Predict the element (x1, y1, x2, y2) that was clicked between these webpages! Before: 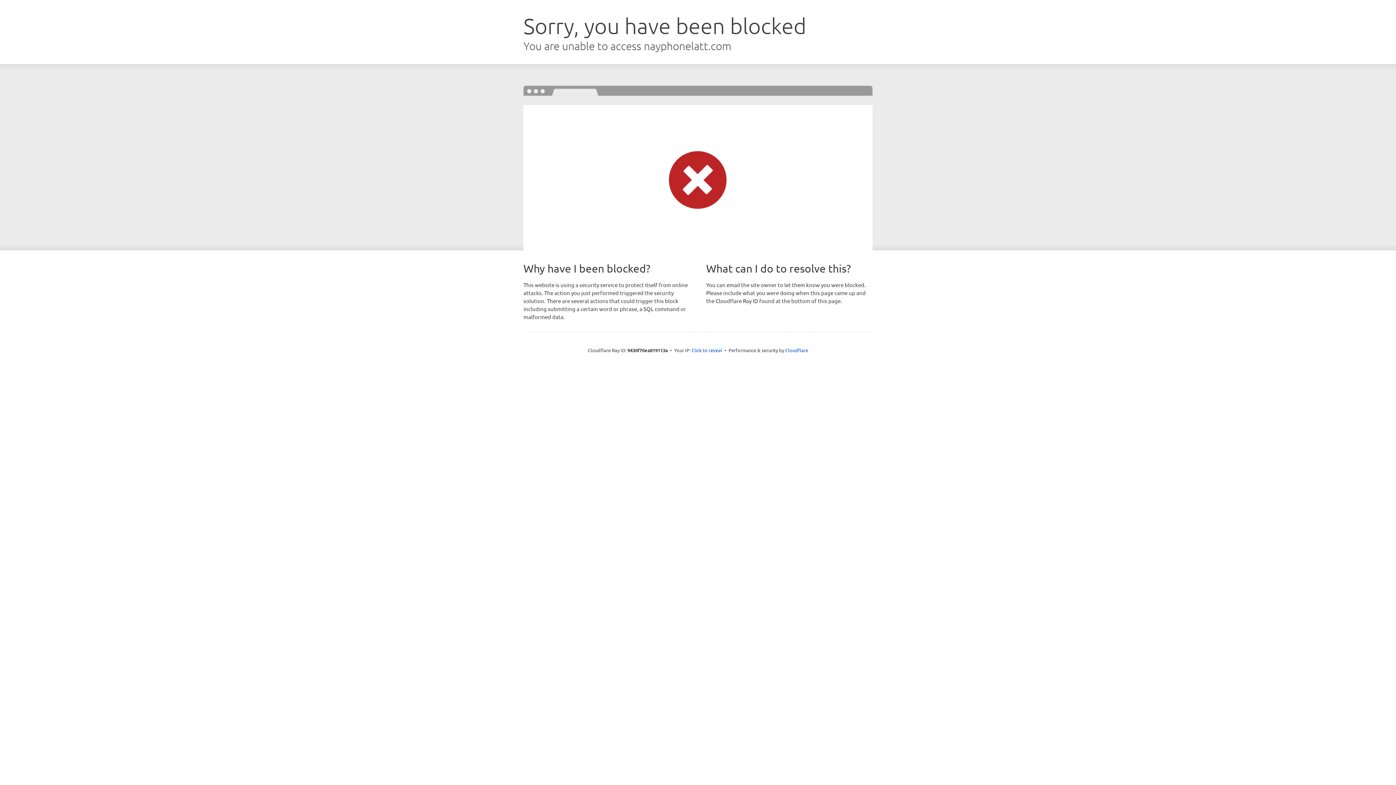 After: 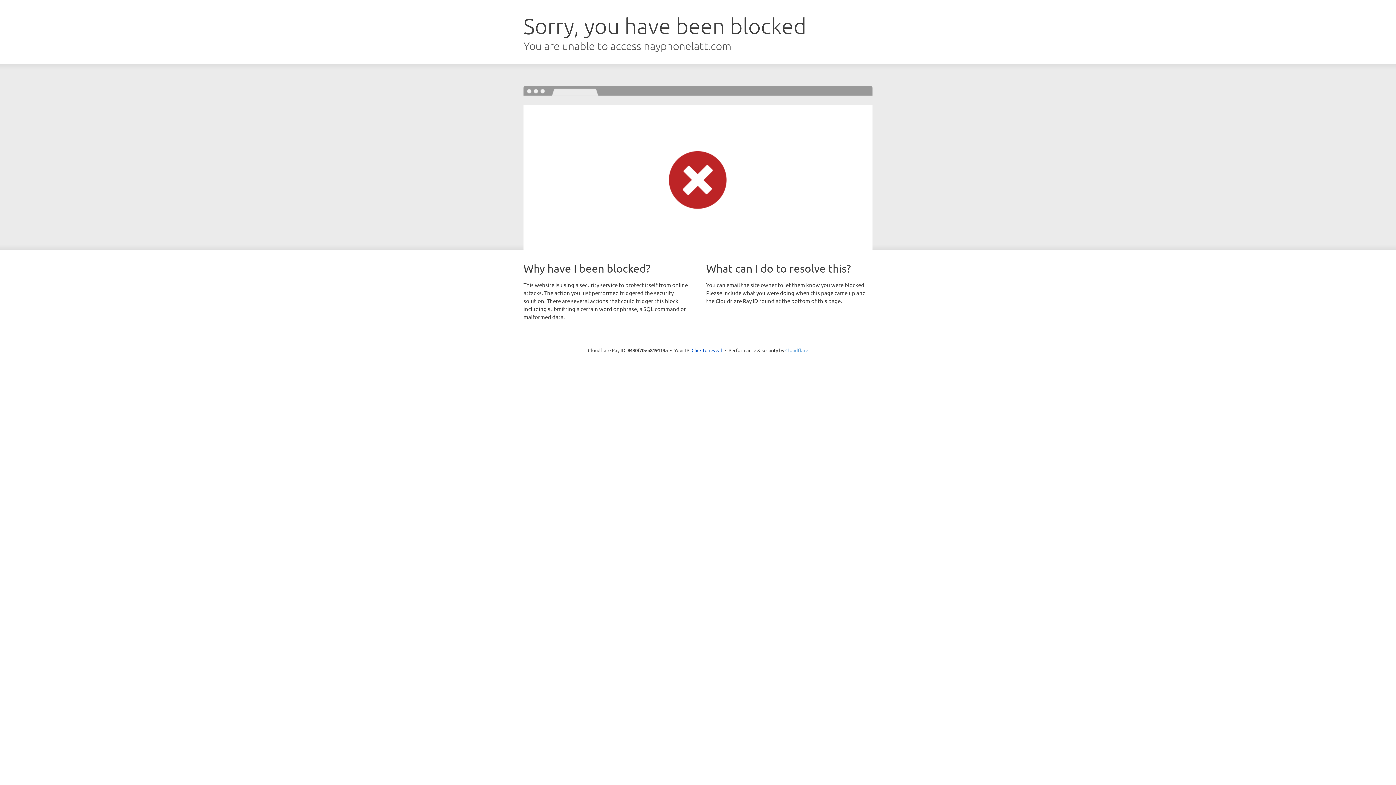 Action: bbox: (785, 347, 808, 353) label: Cloudflare